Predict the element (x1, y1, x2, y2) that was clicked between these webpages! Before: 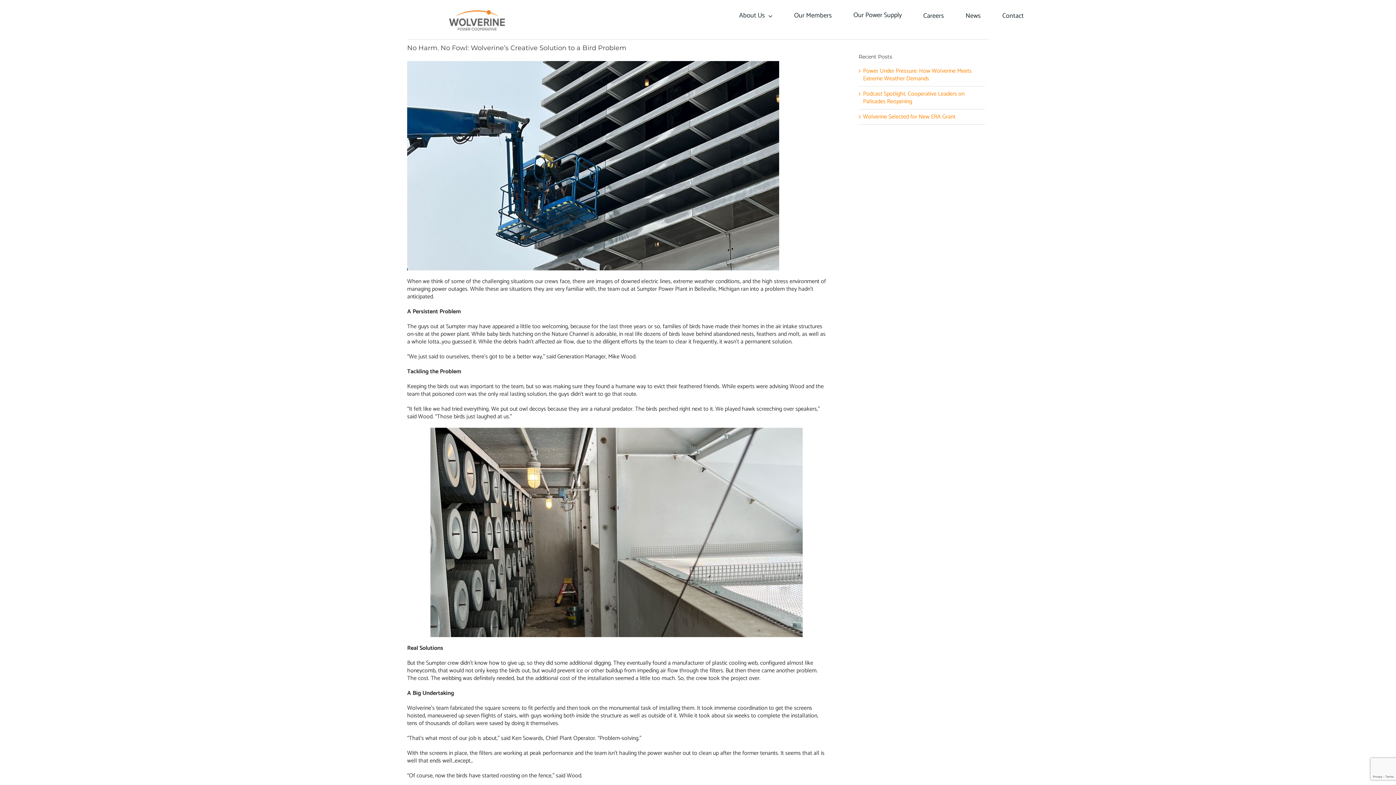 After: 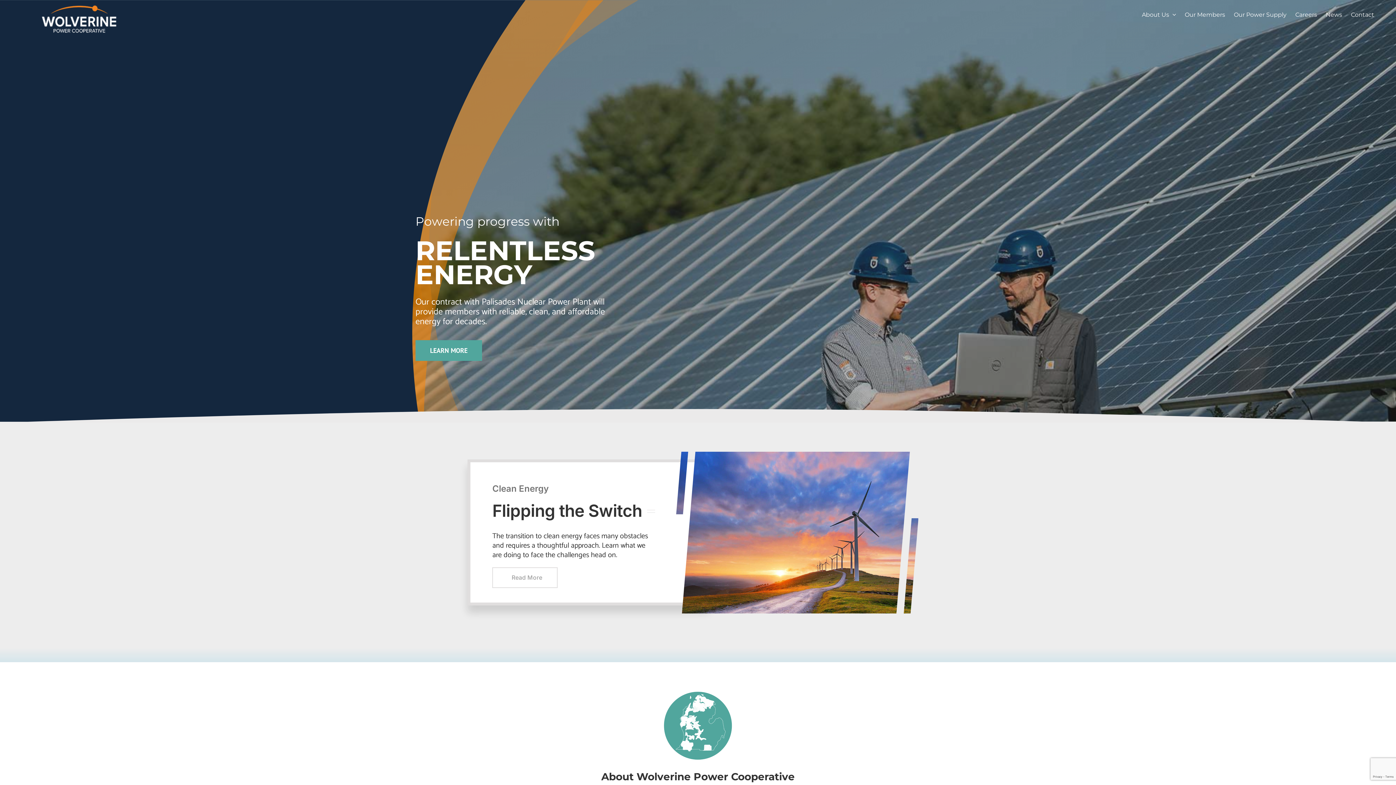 Action: bbox: (442, 7, 517, 17) label: Wolverine-Logo_Primary-for-web-header